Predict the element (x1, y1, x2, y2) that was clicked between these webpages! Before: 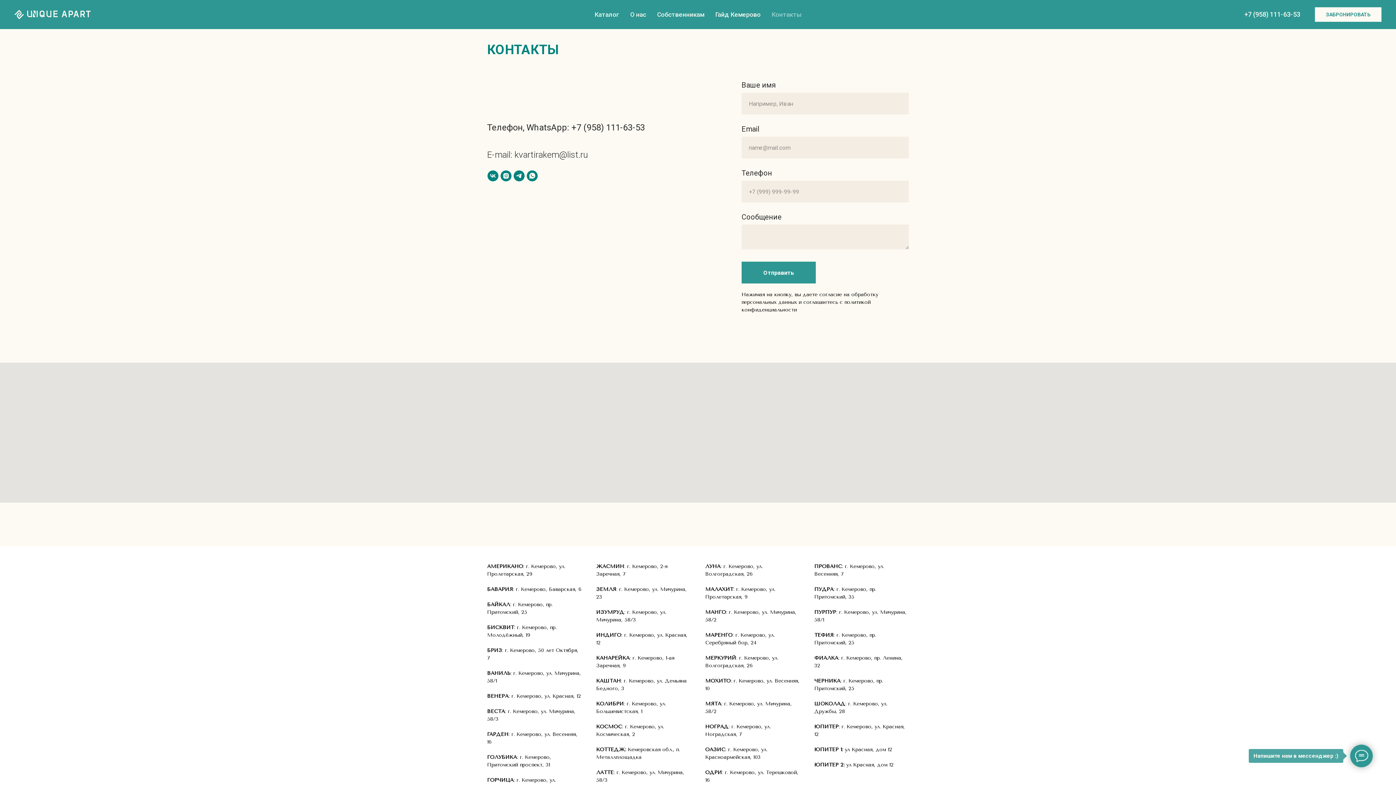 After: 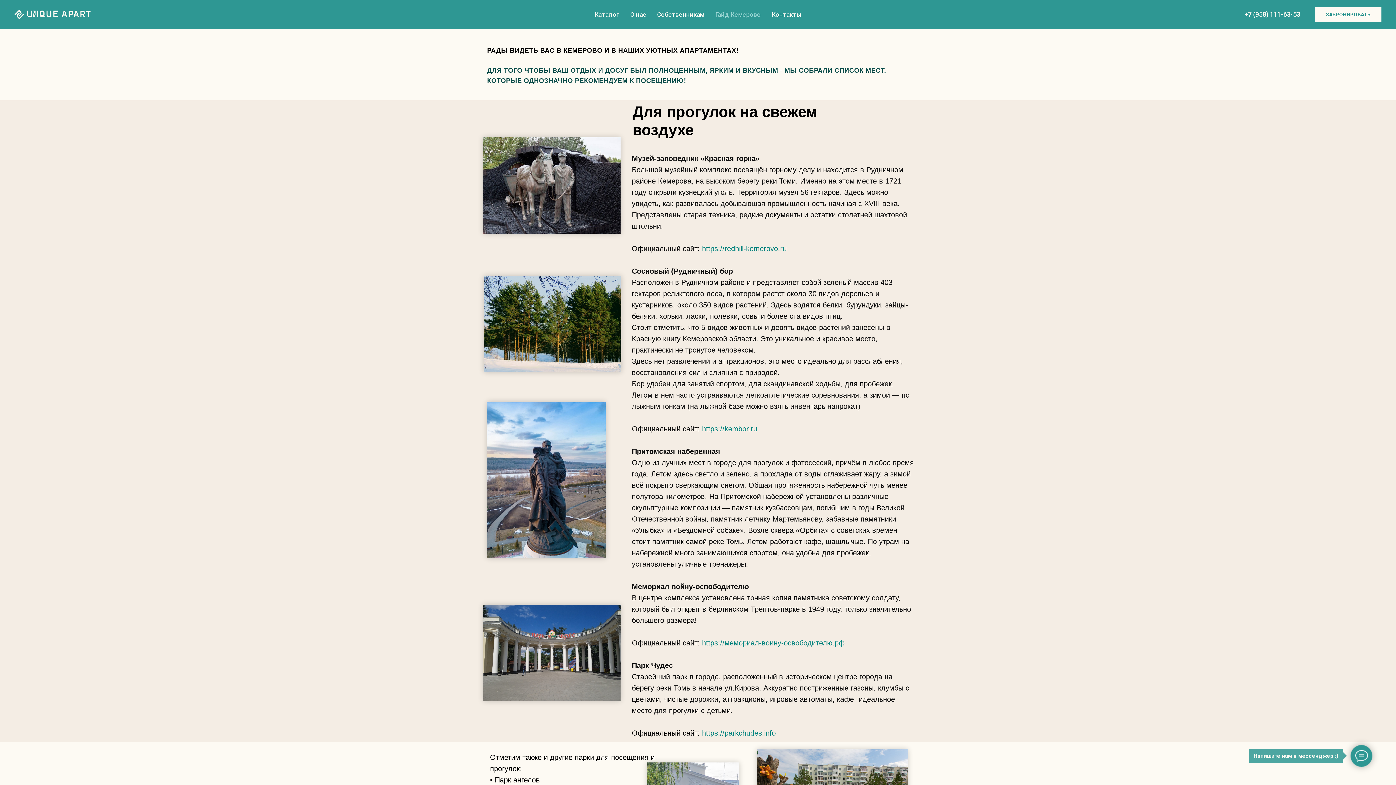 Action: bbox: (715, 10, 760, 18) label: Гайд Кемерово